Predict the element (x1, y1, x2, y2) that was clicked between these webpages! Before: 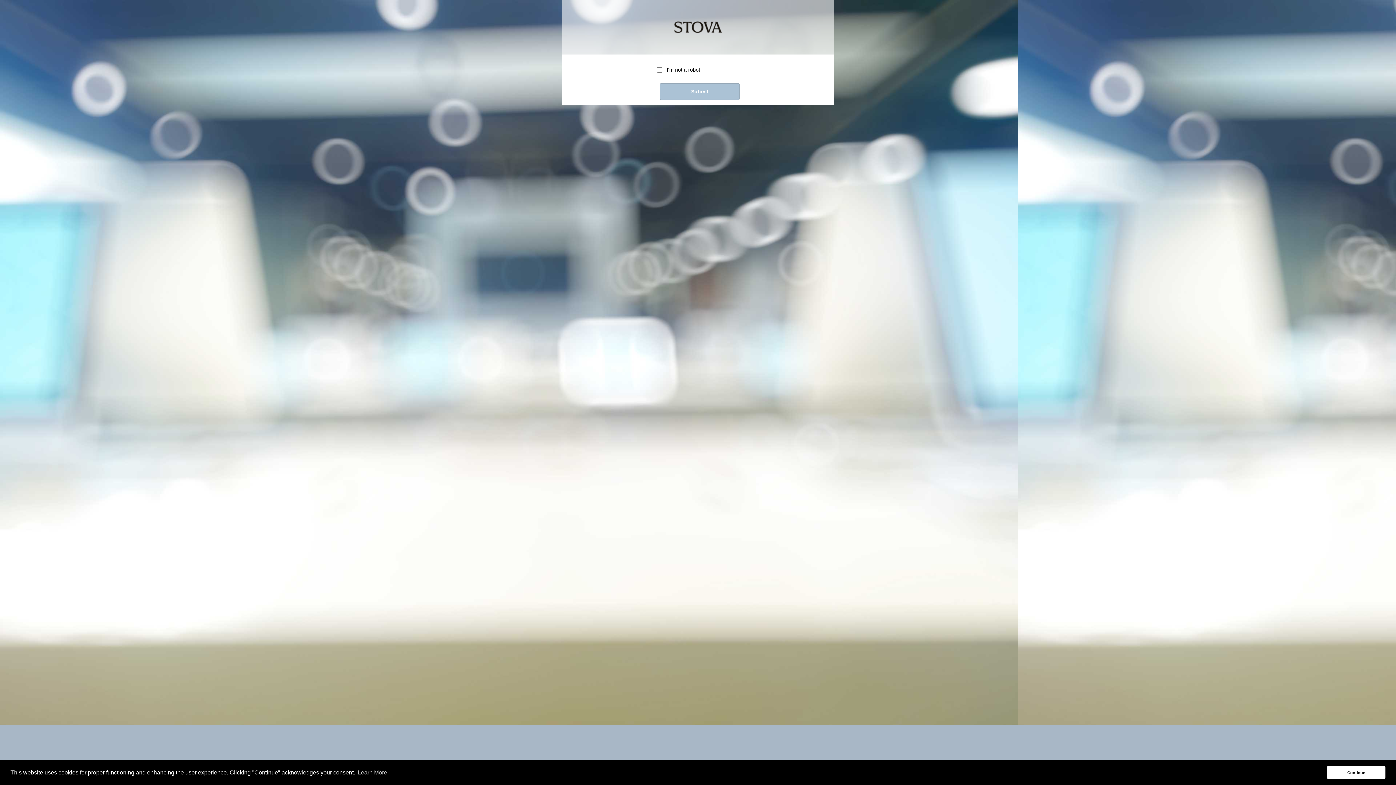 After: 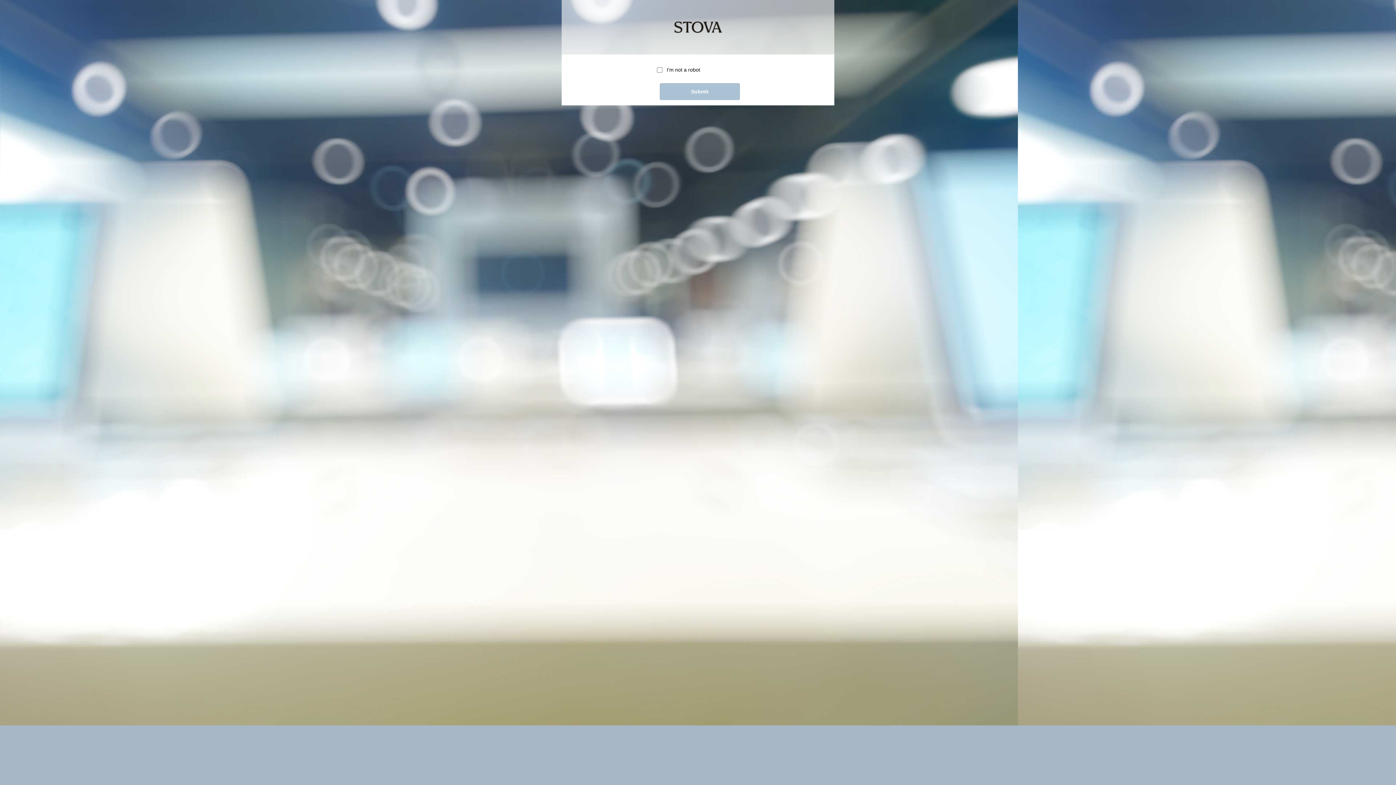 Action: bbox: (1327, 766, 1385, 779) label: dismiss cookie message